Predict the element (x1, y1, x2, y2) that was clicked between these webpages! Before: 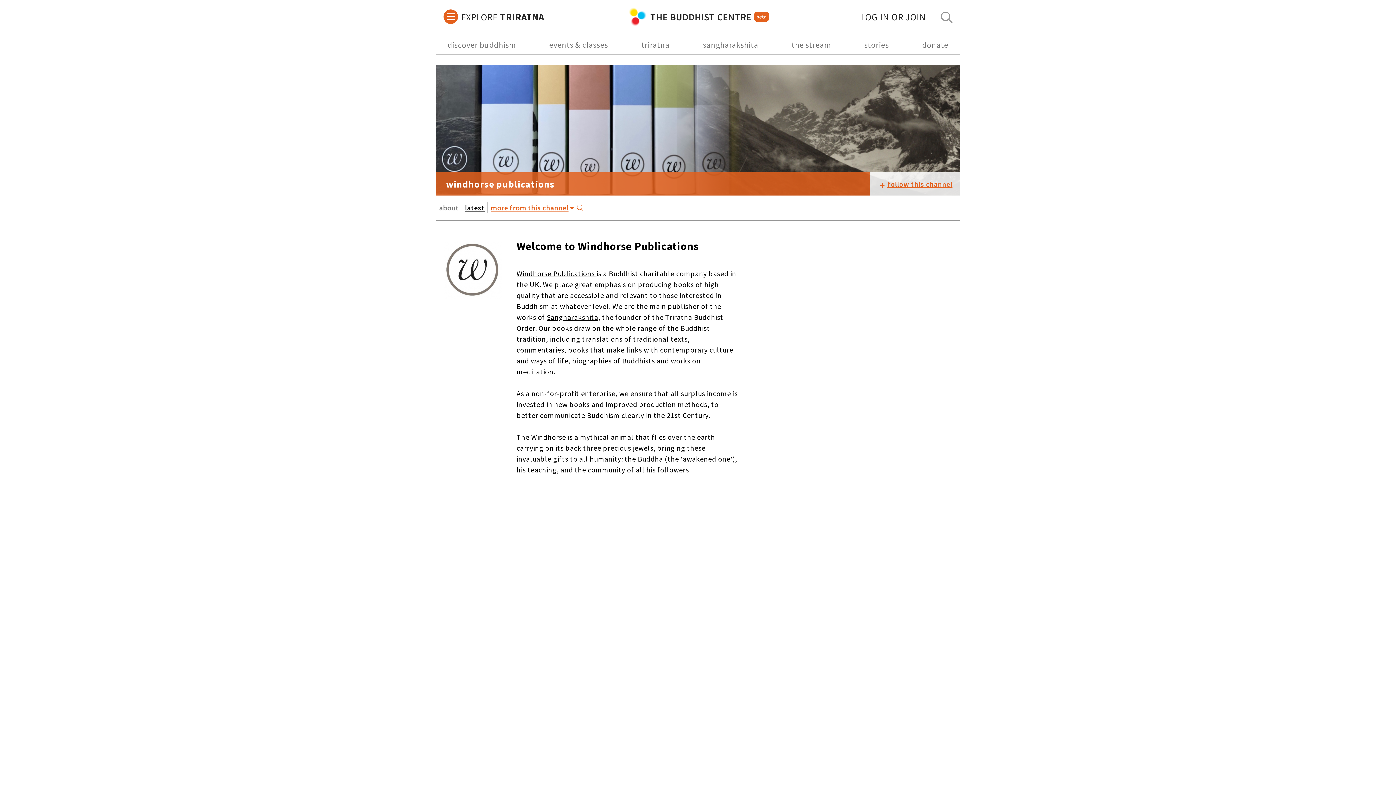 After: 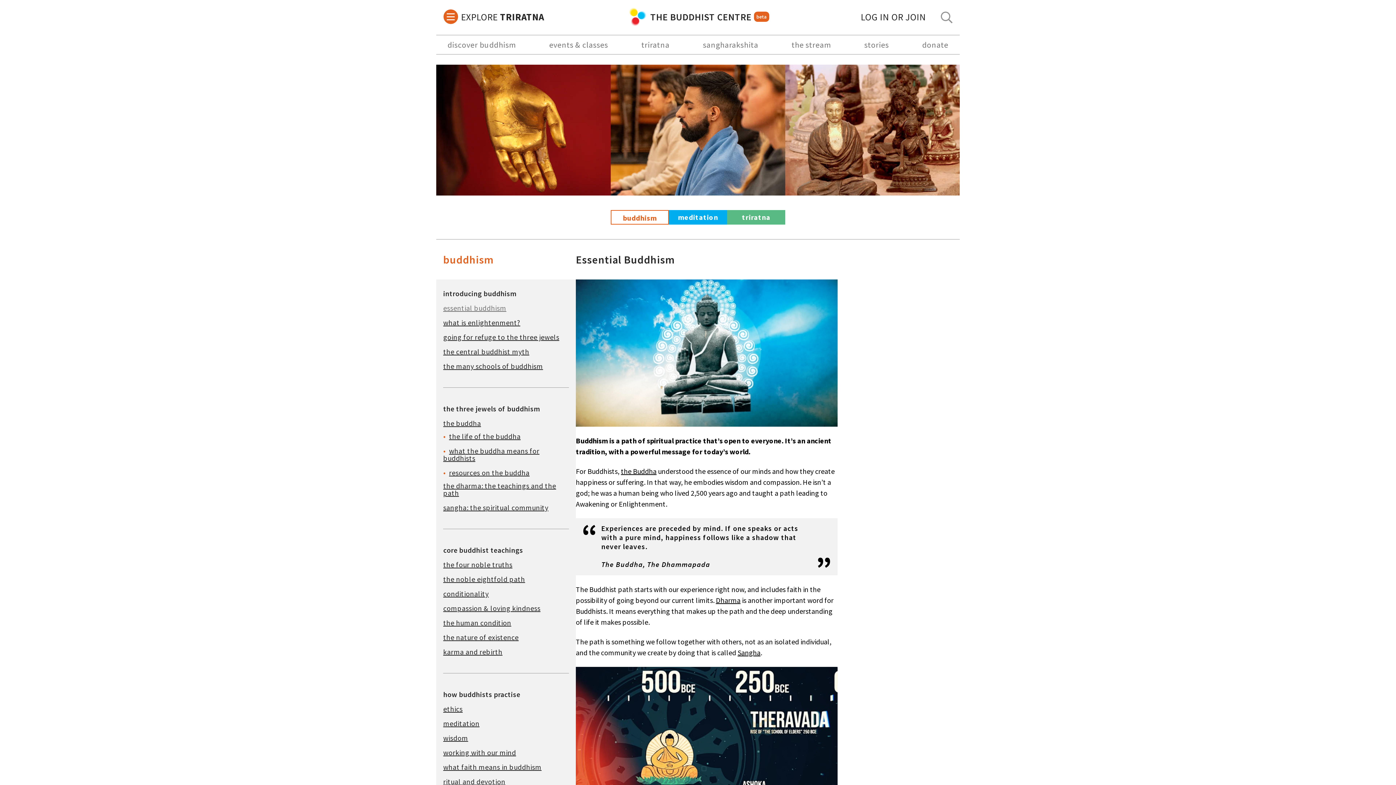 Action: bbox: (443, 35, 520, 54) label: discover buddhism